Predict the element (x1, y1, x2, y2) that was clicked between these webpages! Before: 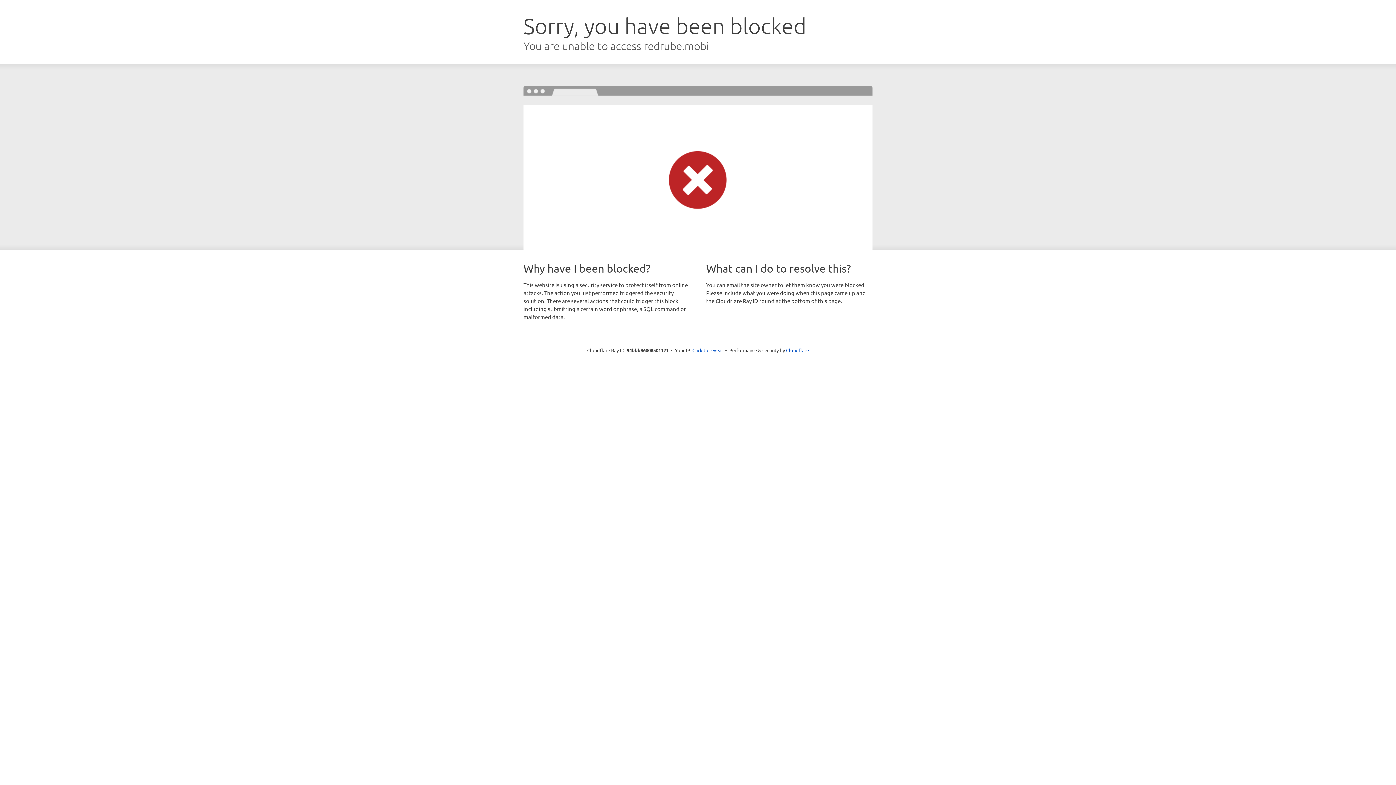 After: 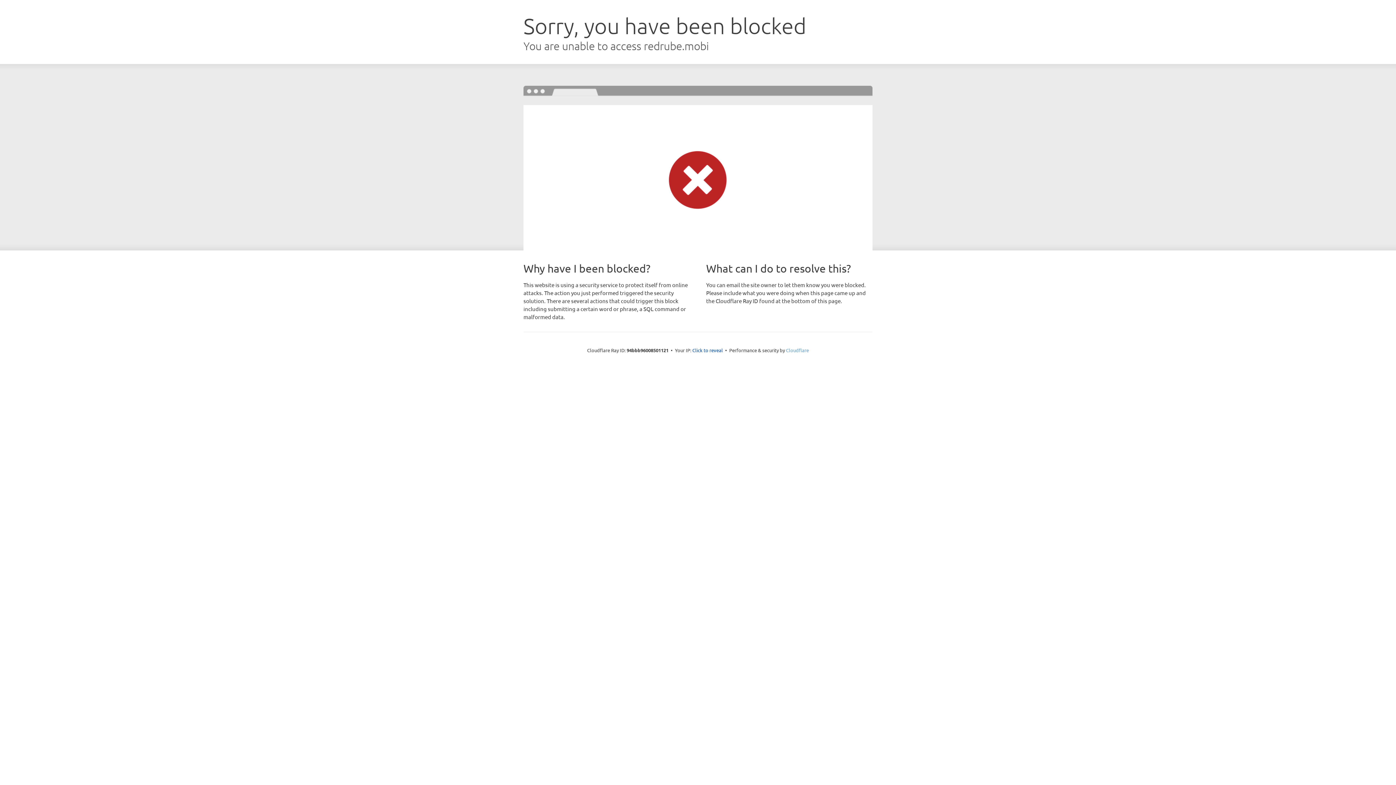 Action: label: Cloudflare bbox: (786, 347, 809, 353)